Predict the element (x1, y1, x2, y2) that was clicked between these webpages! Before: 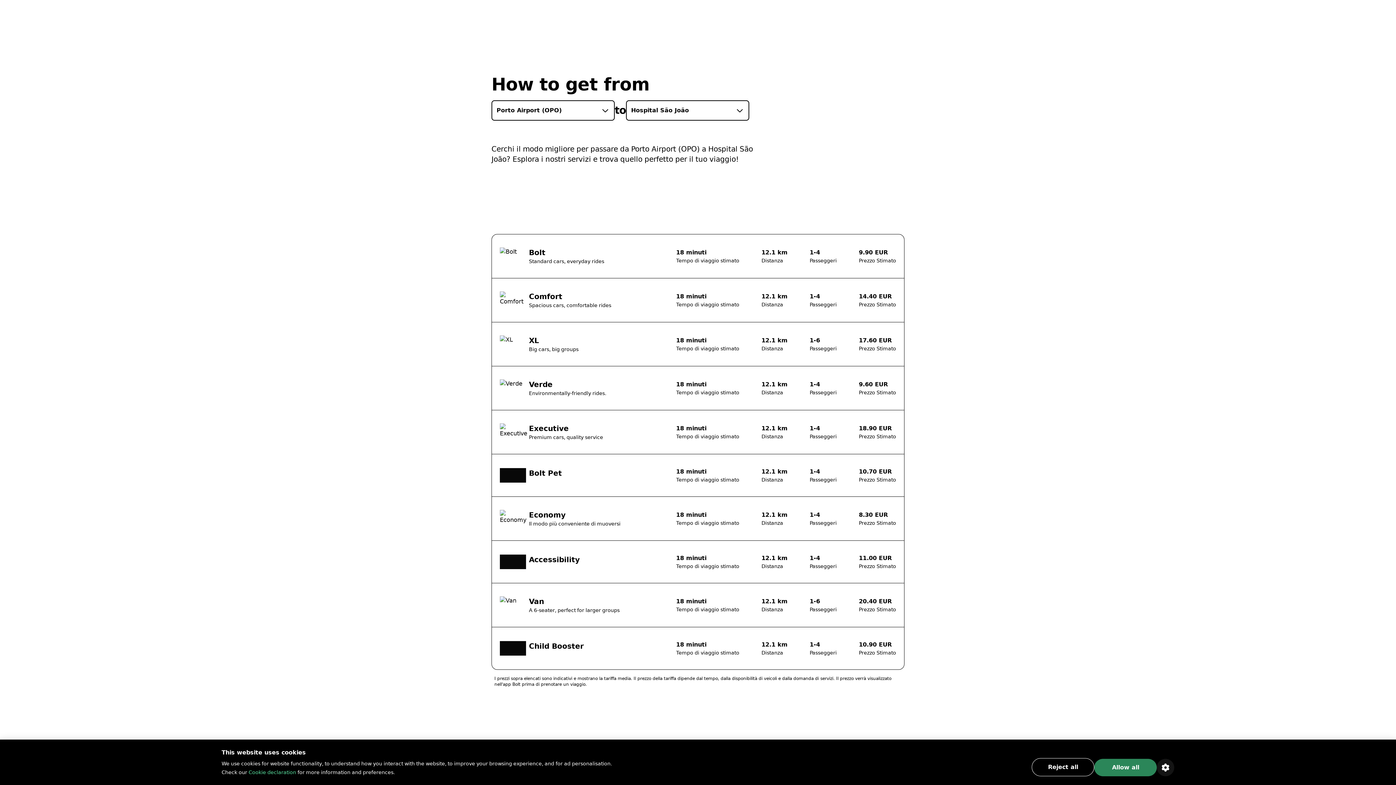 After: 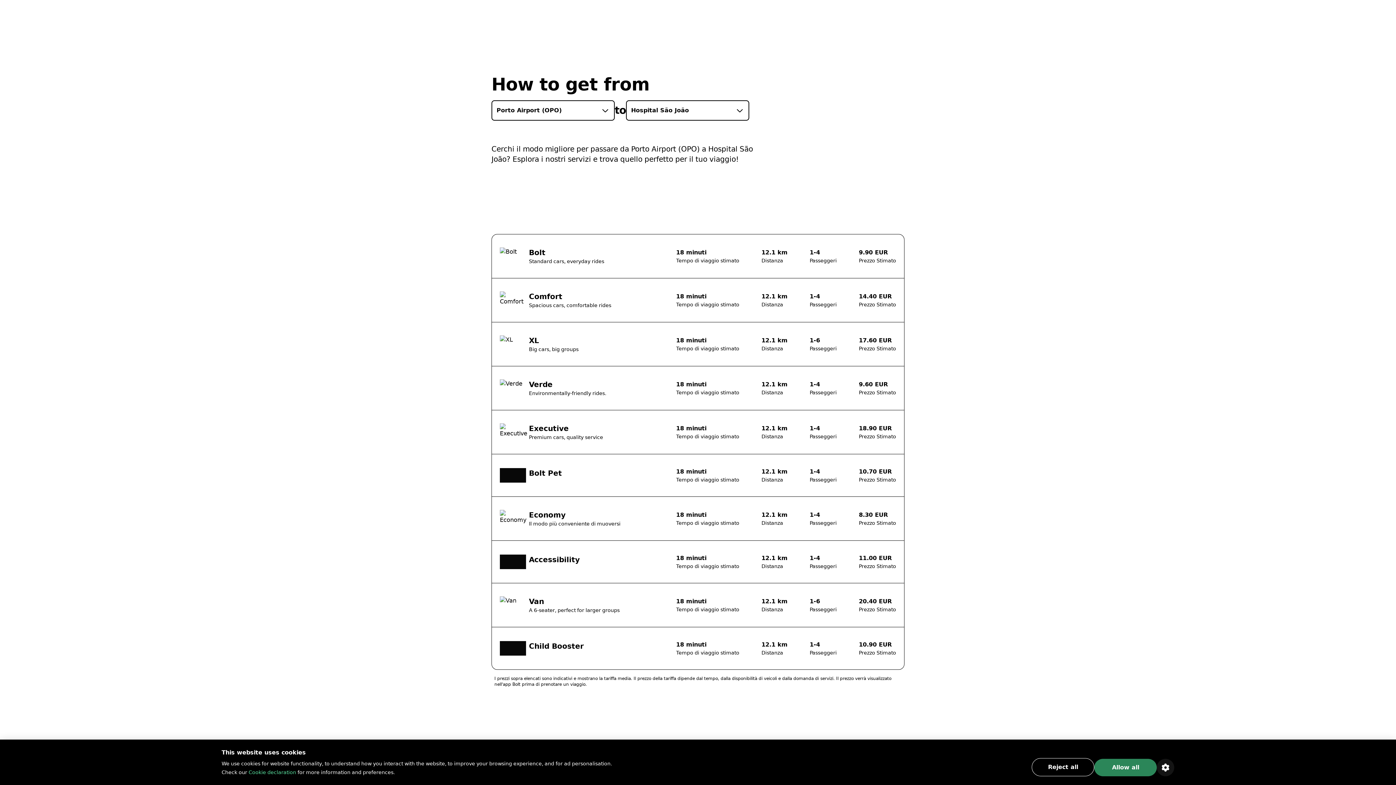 Action: bbox: (626, 100, 749, 120) label: Hospital São João